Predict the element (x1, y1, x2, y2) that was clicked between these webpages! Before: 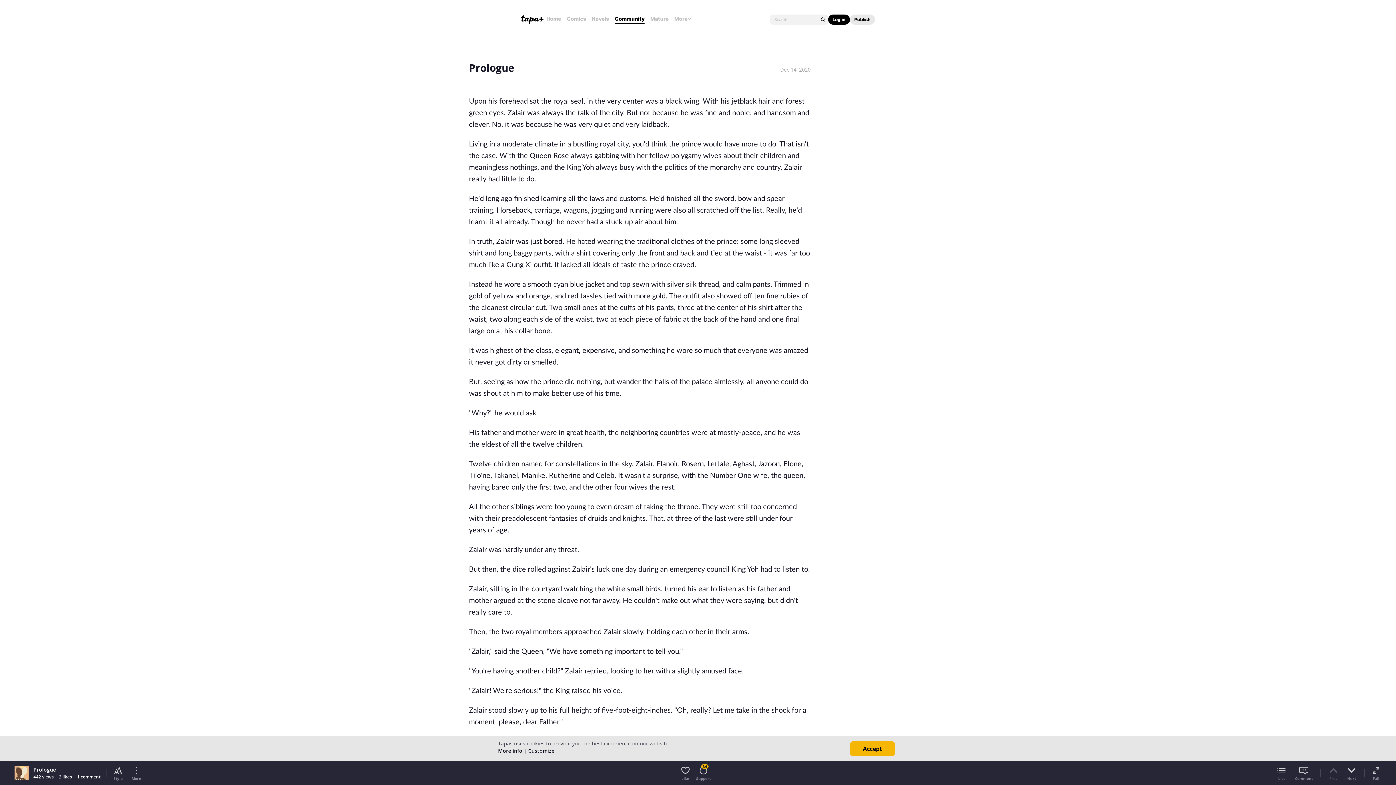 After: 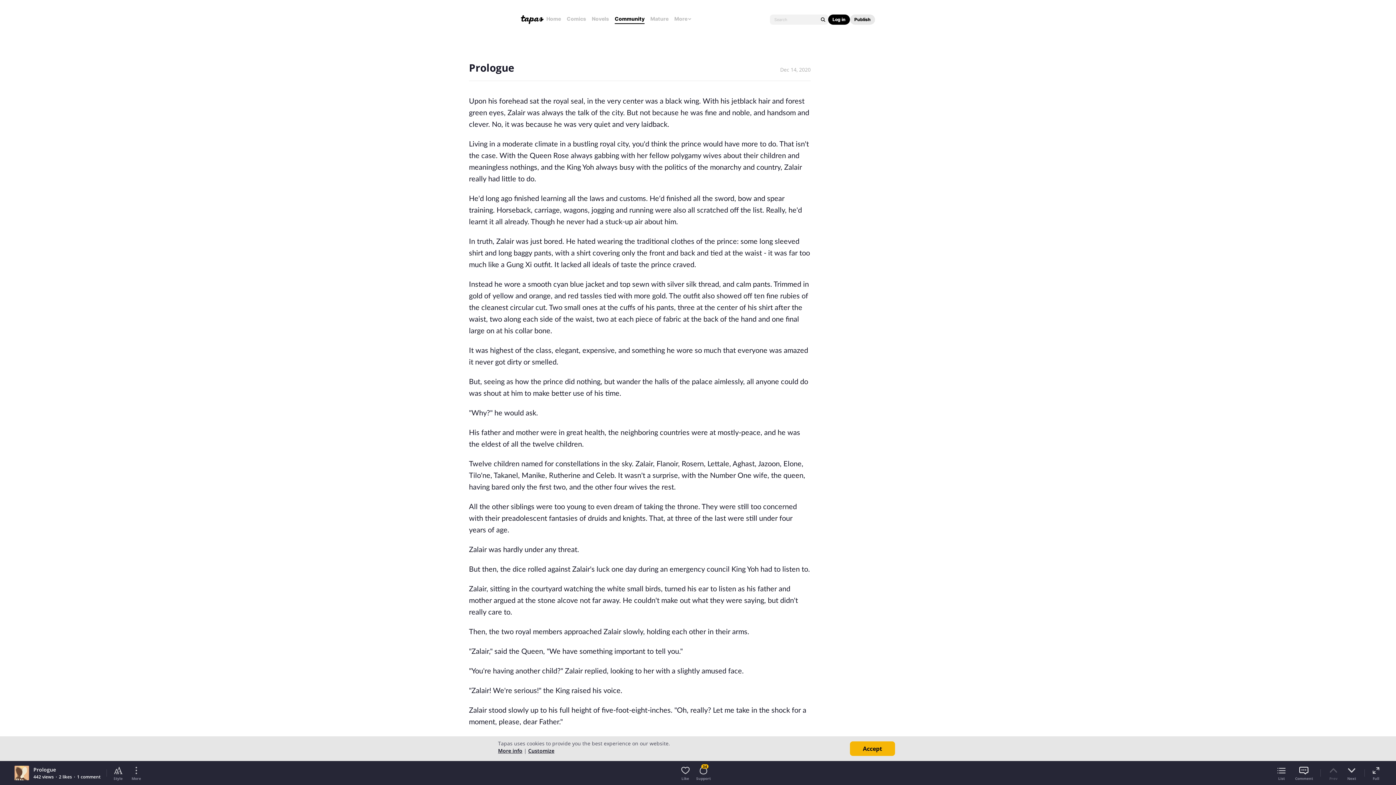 Action: label: Comment bbox: (1293, 765, 1315, 781)